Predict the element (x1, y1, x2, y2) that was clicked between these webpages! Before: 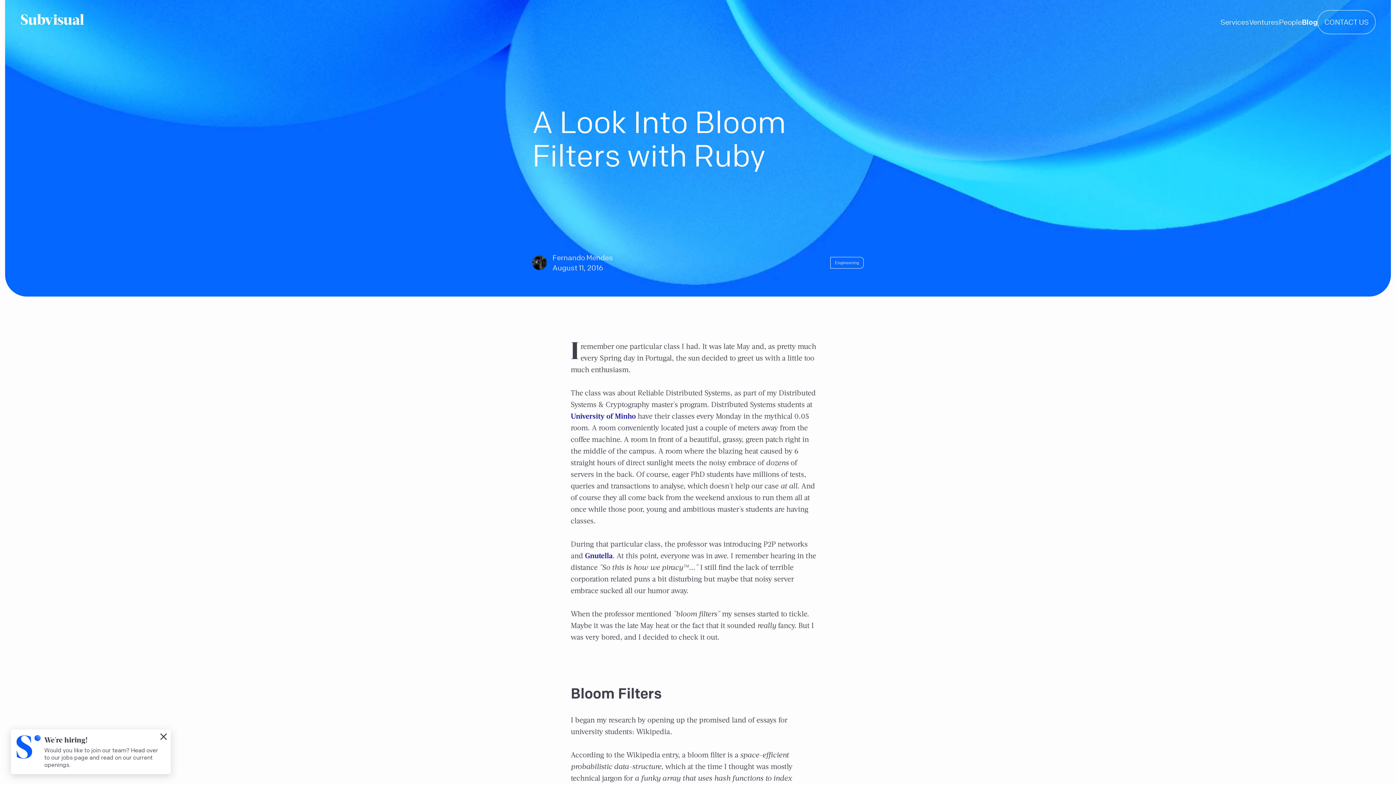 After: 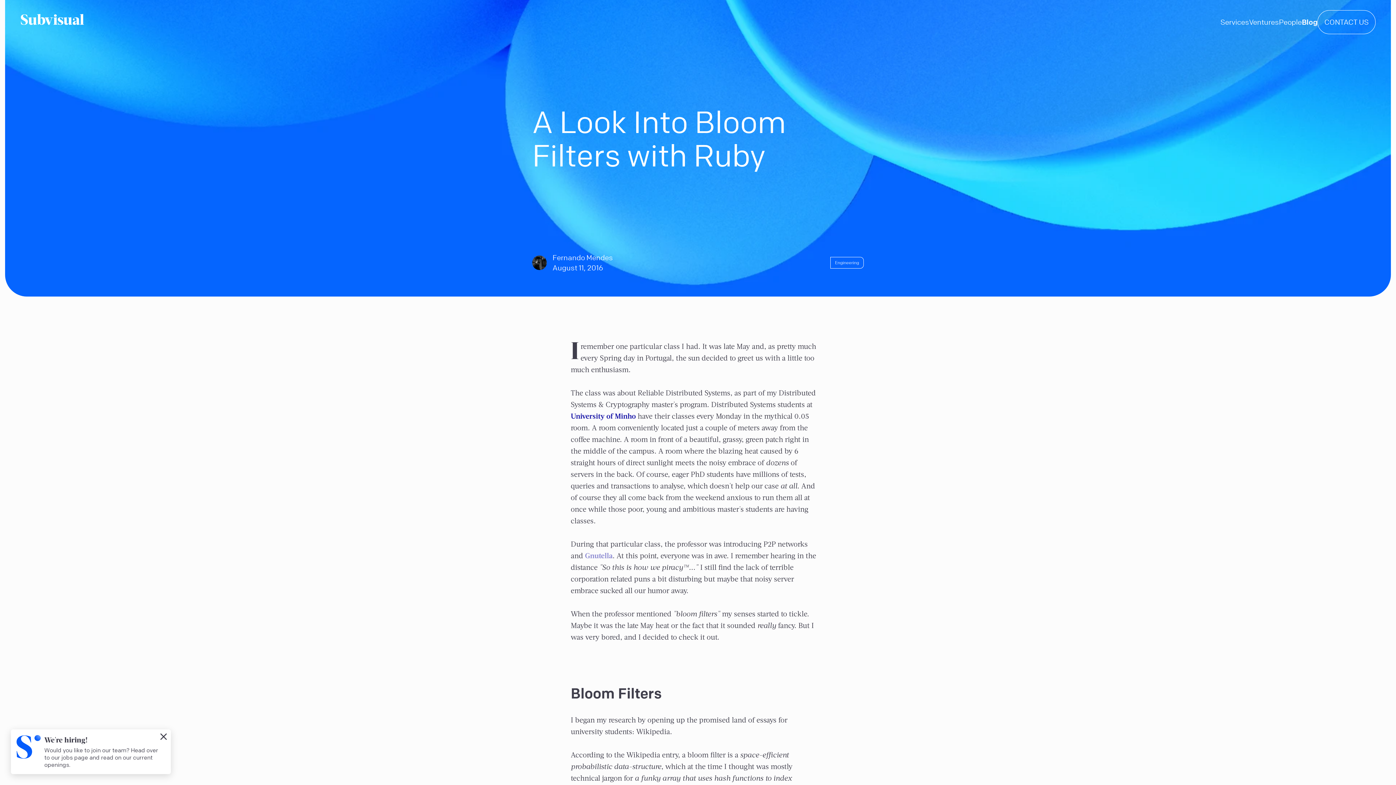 Action: bbox: (585, 551, 612, 560) label: Gnutella